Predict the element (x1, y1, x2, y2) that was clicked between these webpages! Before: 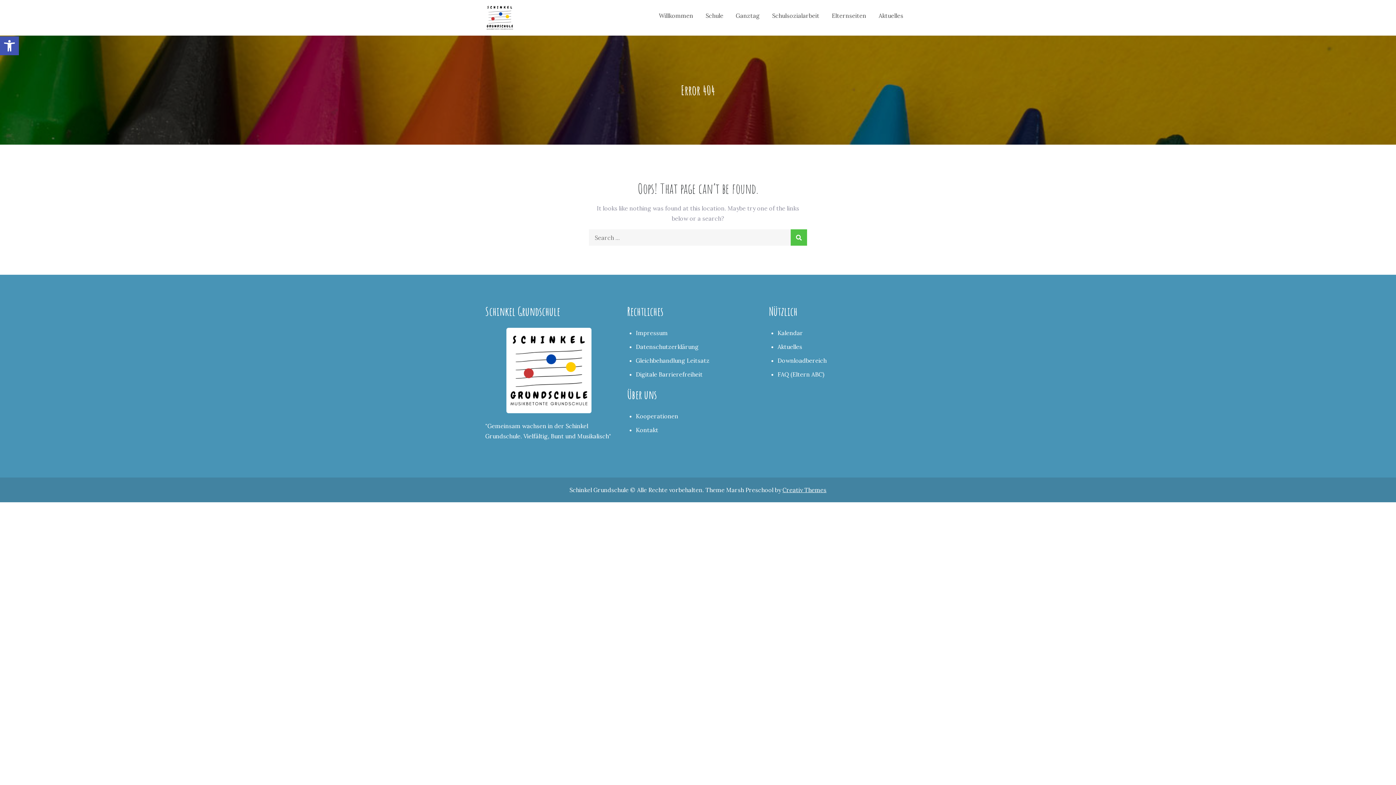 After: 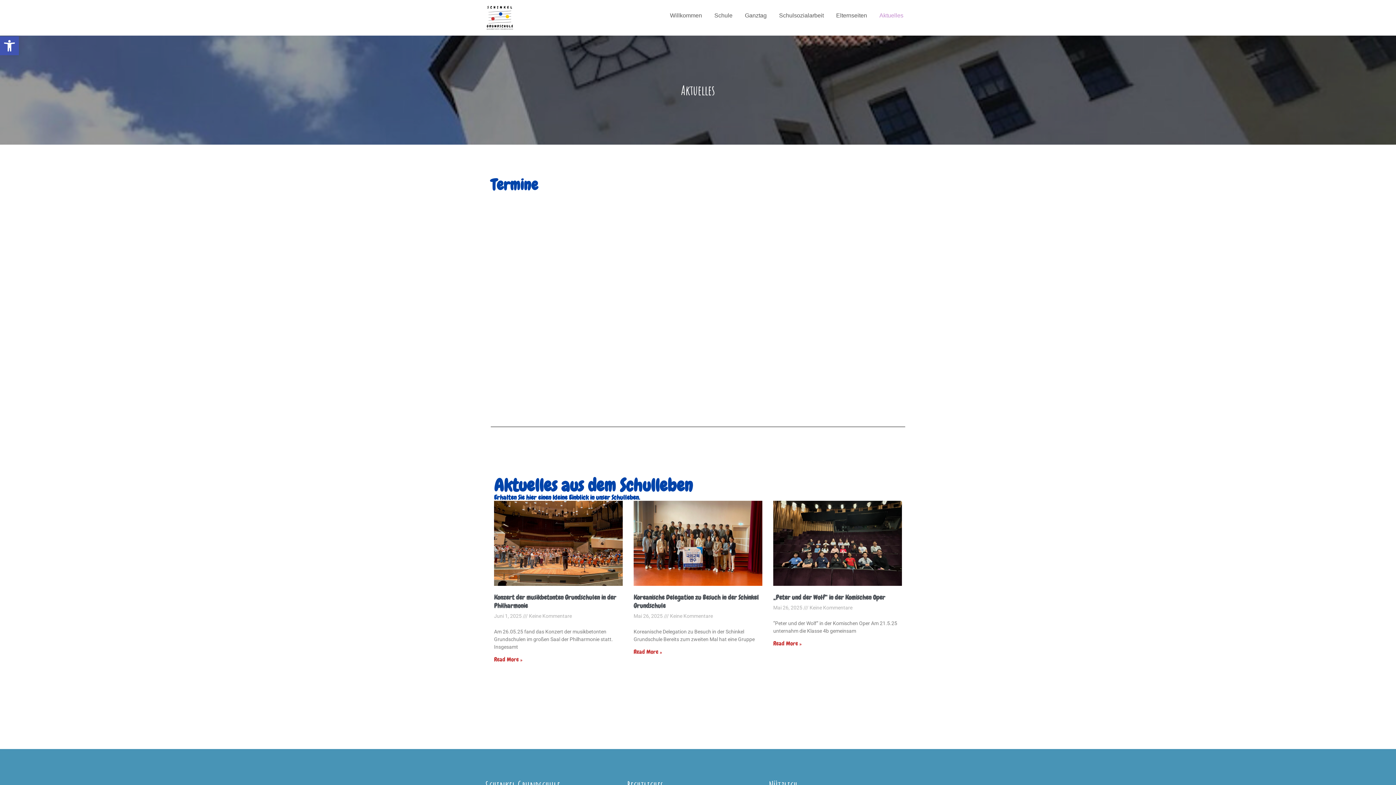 Action: label: Aktuelles bbox: (777, 343, 802, 350)